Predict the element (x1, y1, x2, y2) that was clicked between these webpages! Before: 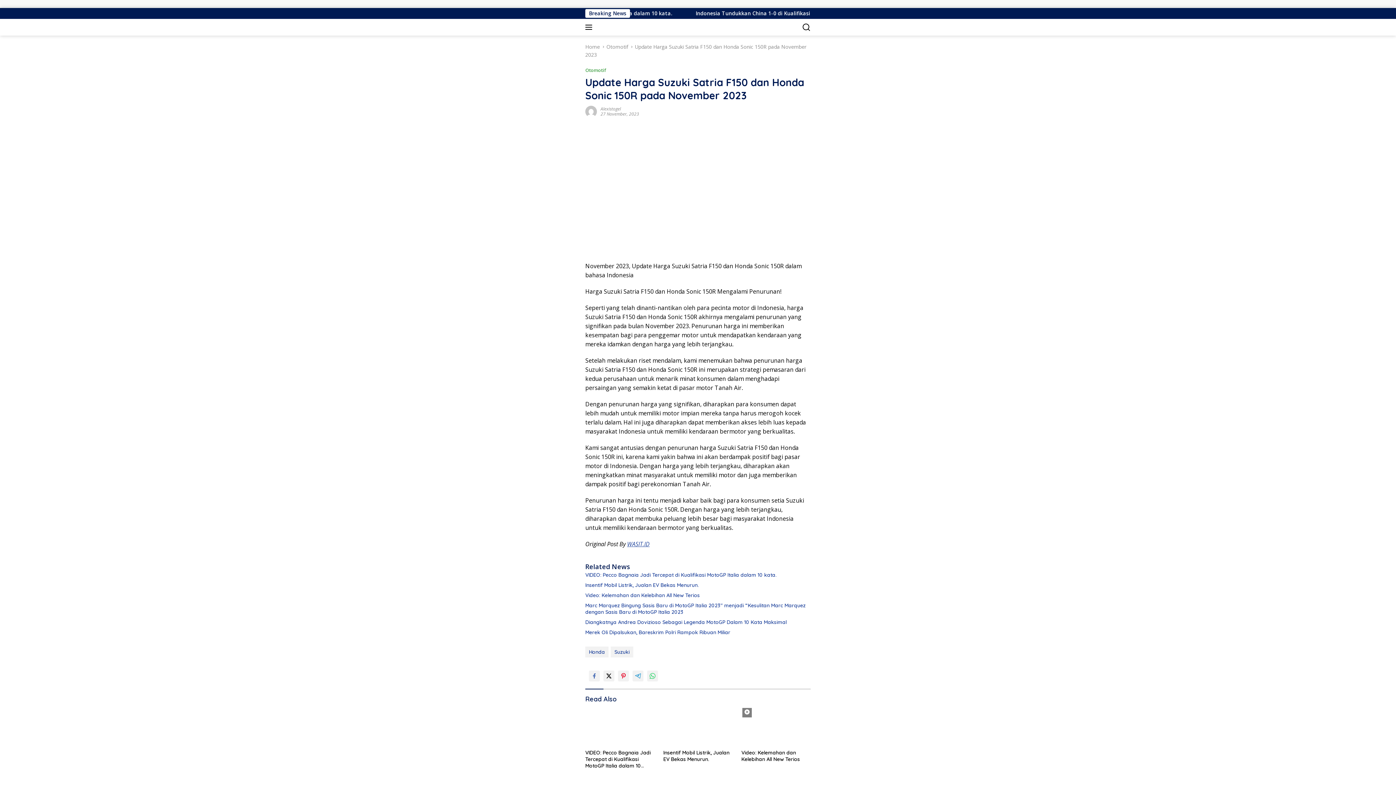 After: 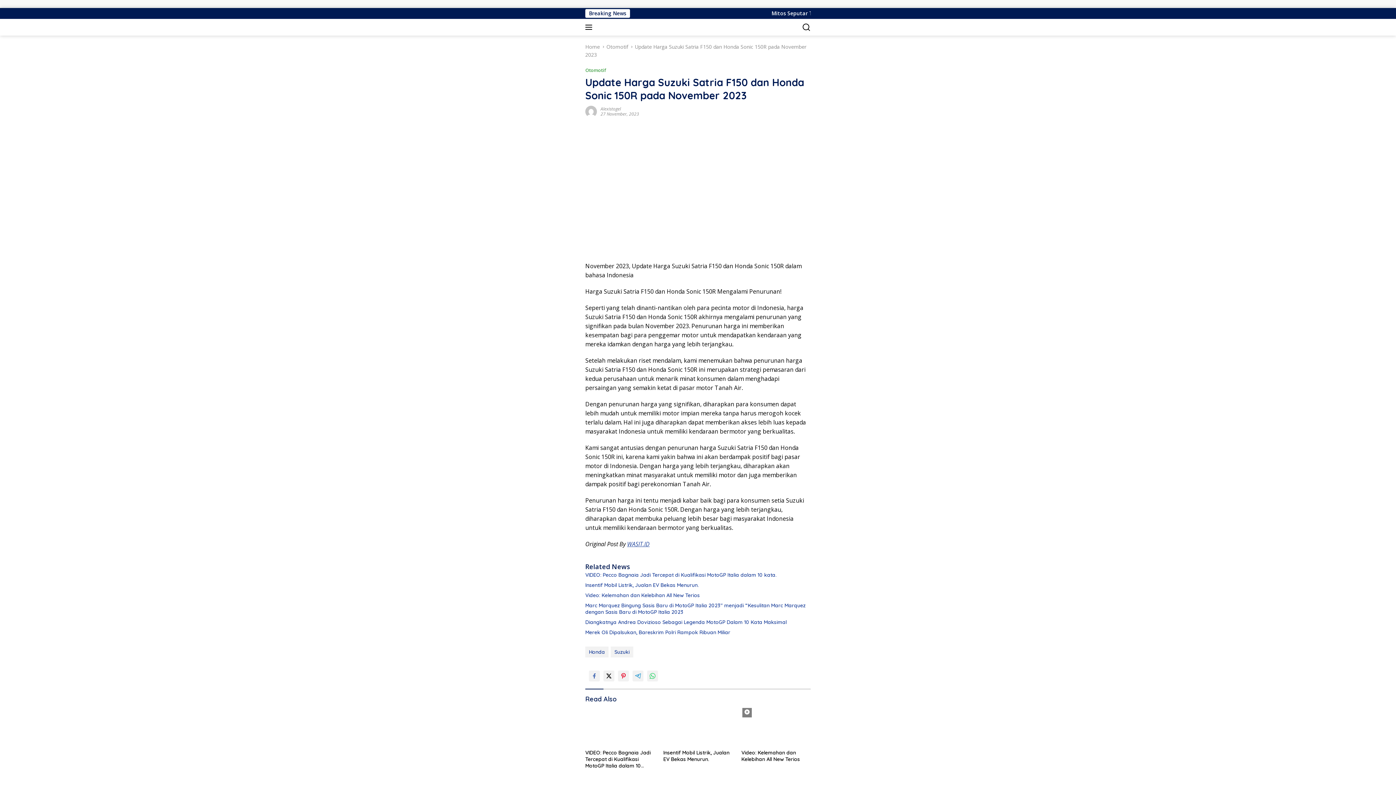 Action: bbox: (647, 670, 658, 681)